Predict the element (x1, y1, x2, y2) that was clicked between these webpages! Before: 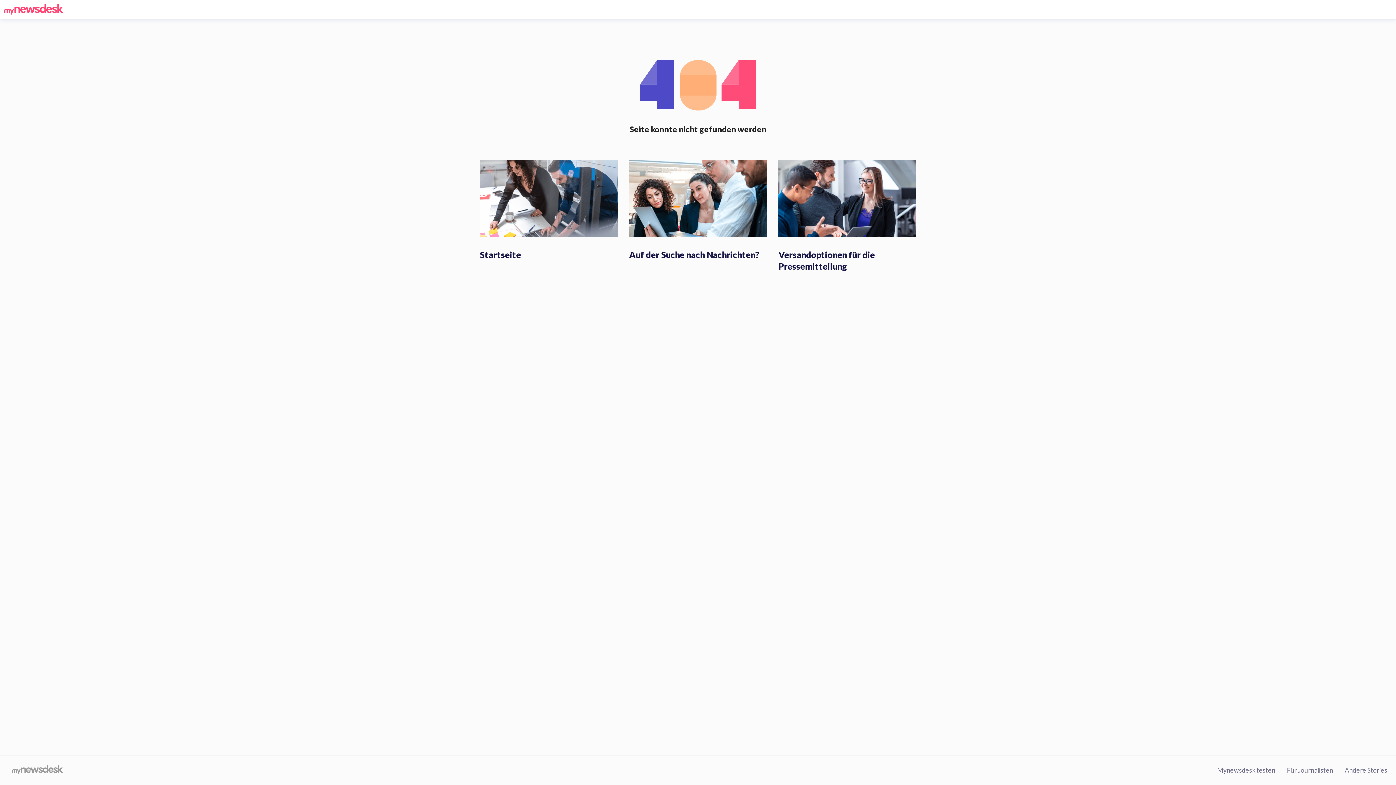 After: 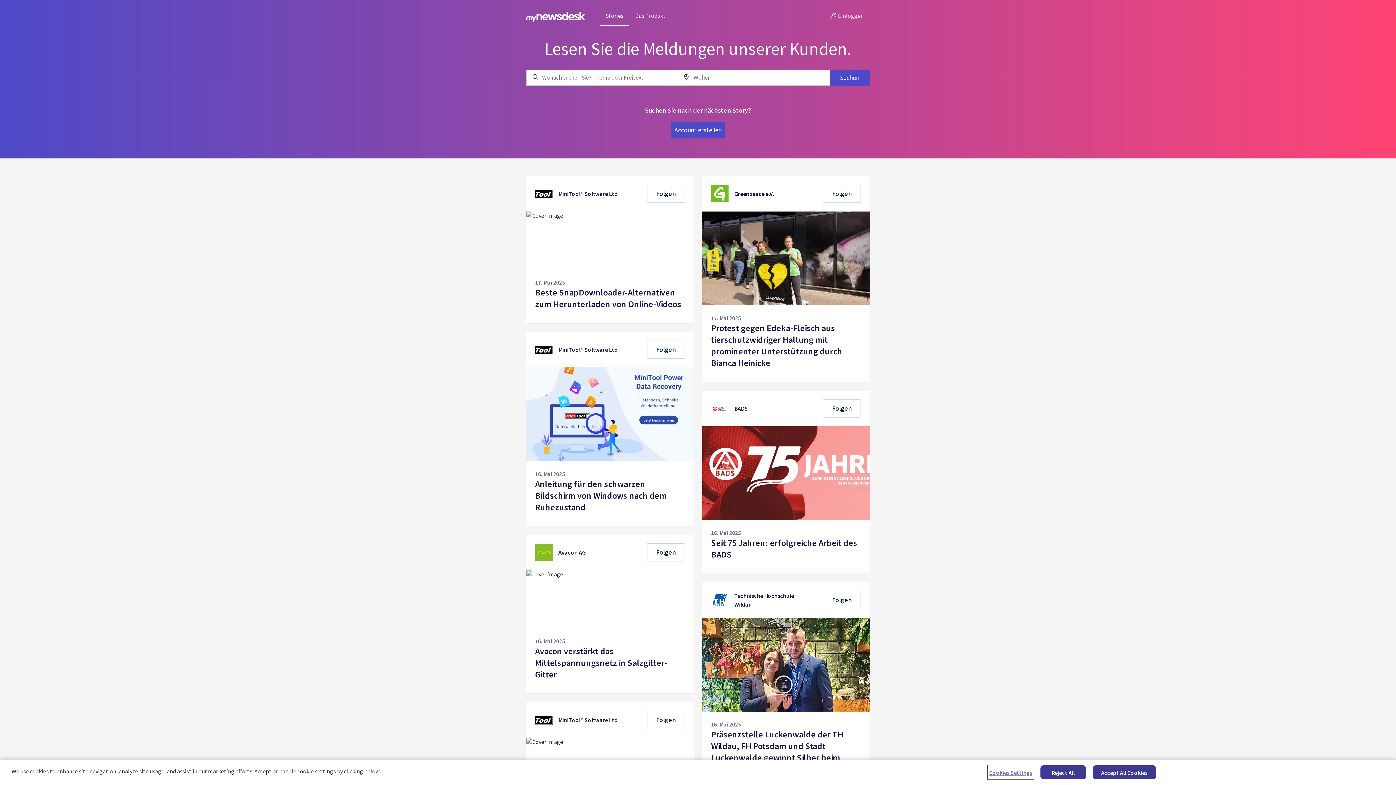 Action: bbox: (629, 194, 767, 201)